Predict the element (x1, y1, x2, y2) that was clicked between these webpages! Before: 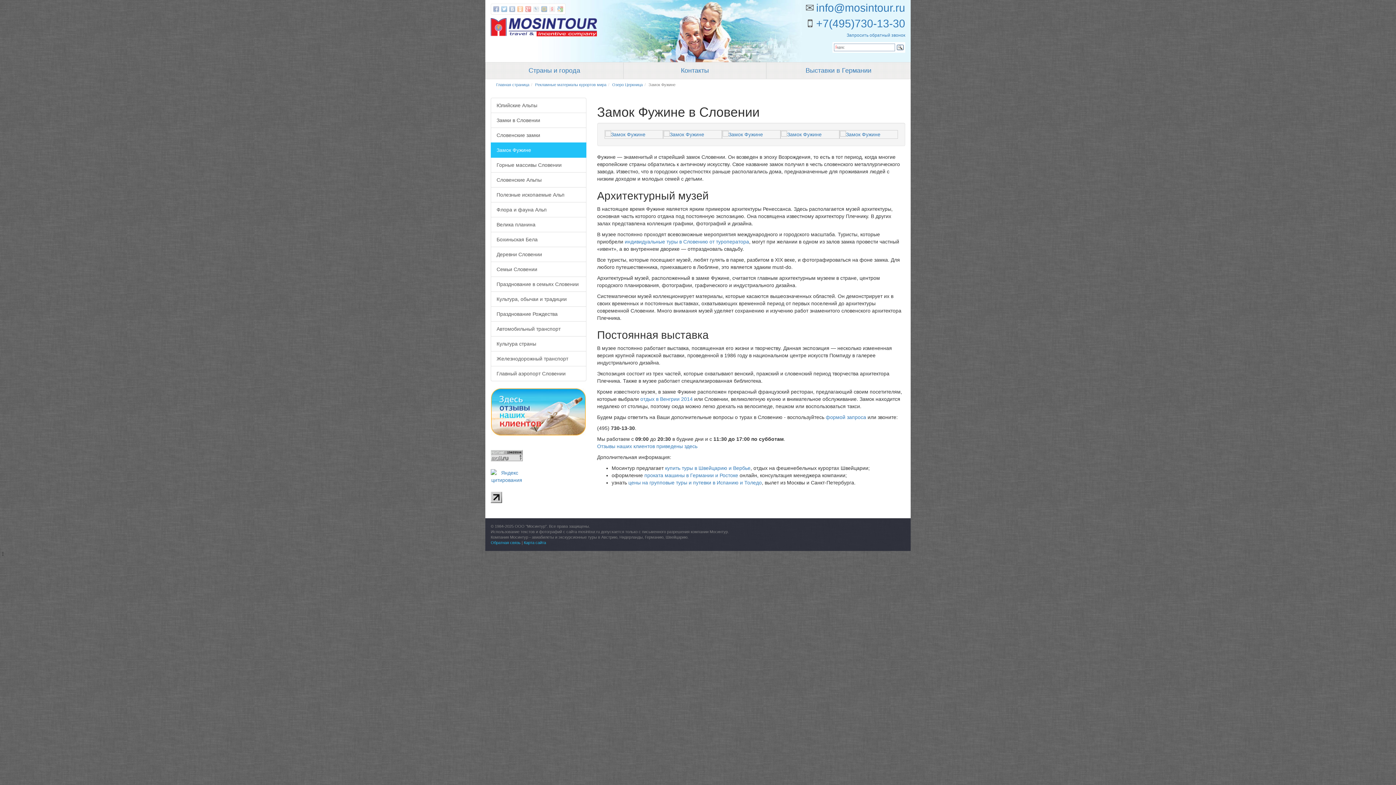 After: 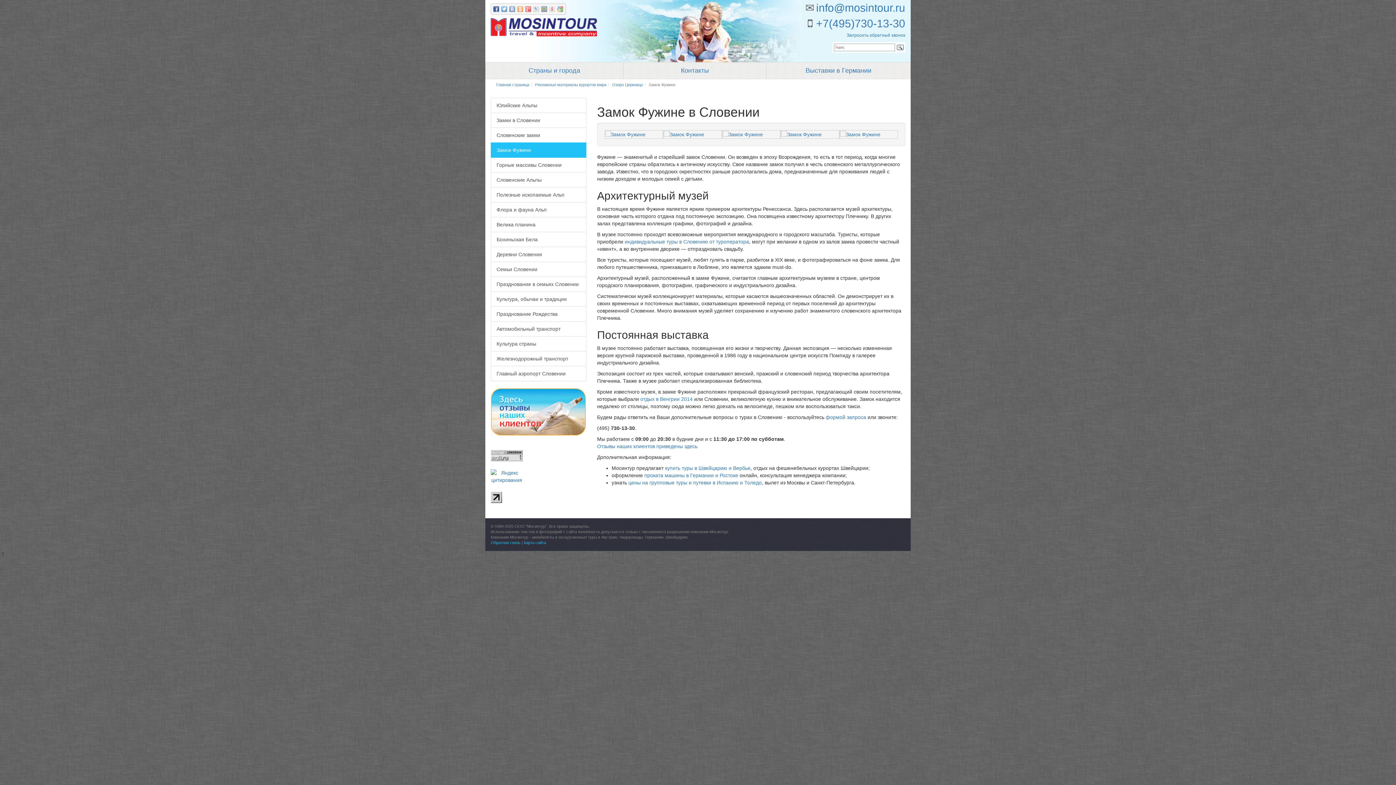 Action: bbox: (493, 6, 499, 12)